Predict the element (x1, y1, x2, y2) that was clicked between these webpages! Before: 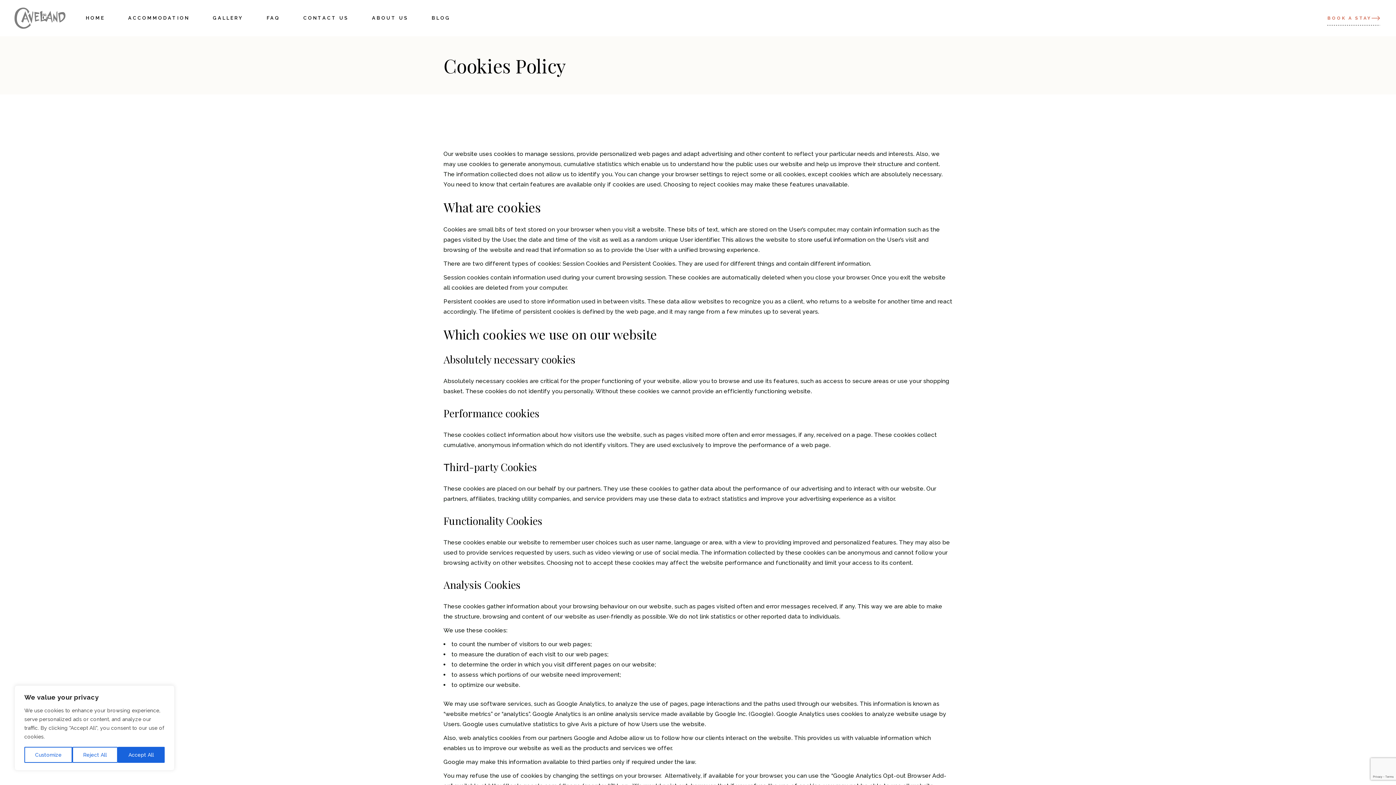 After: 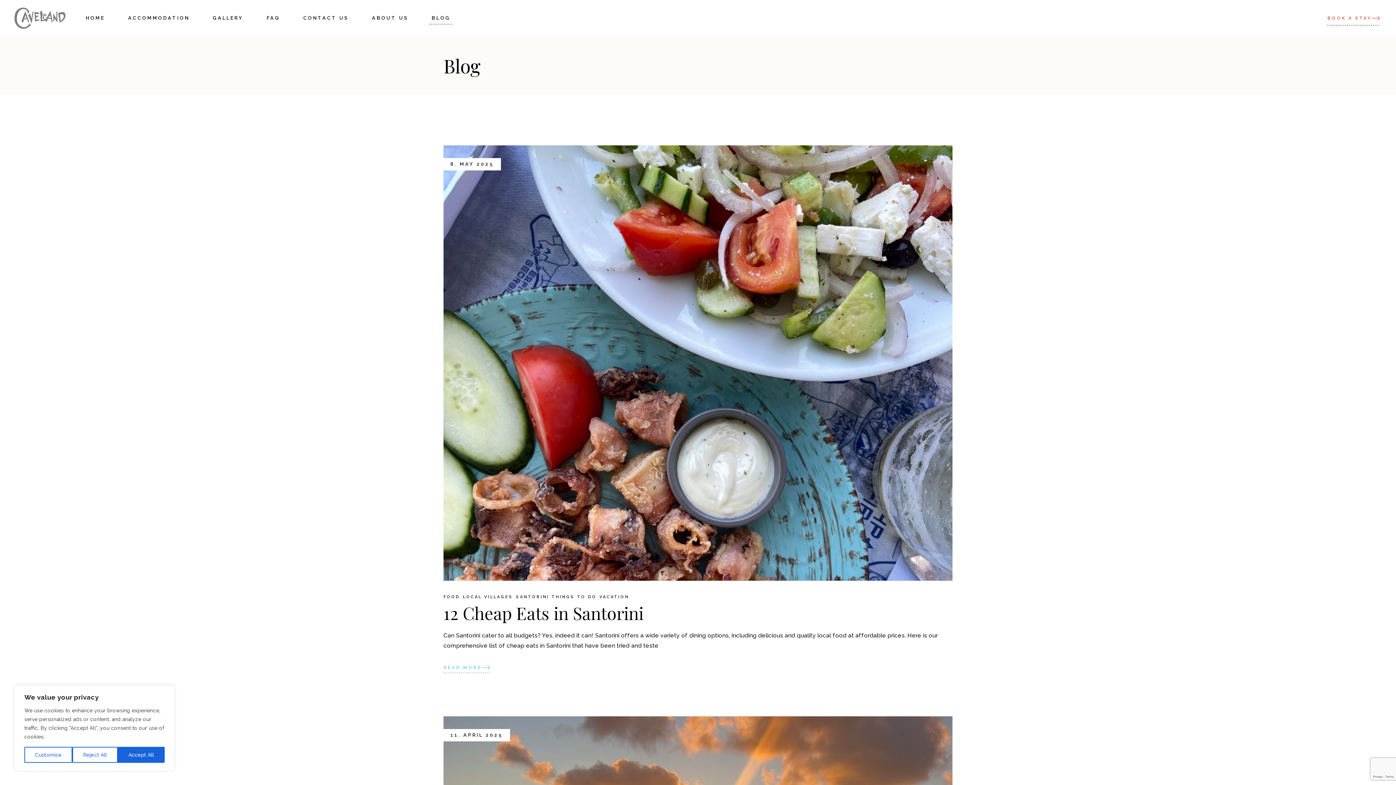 Action: bbox: (428, 0, 453, 36) label: BLOG